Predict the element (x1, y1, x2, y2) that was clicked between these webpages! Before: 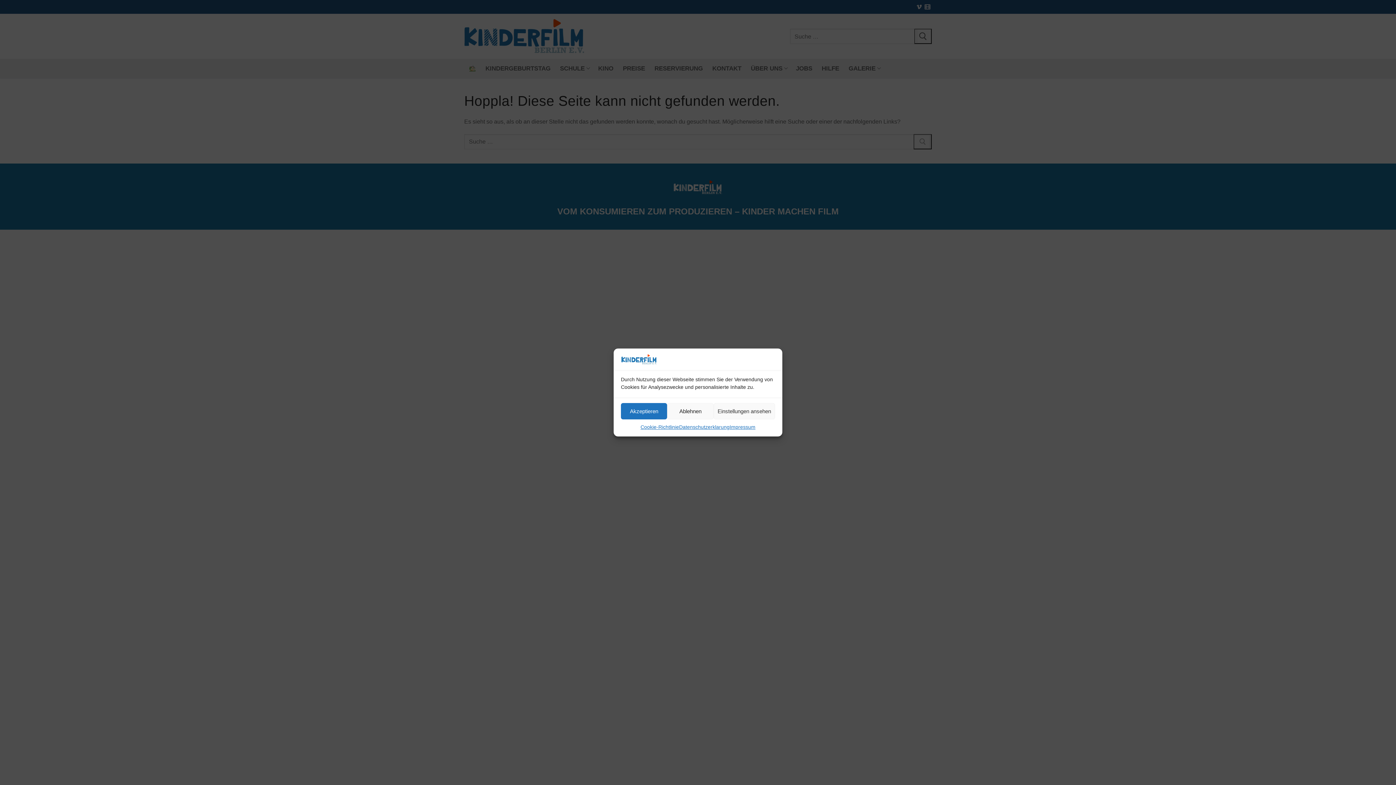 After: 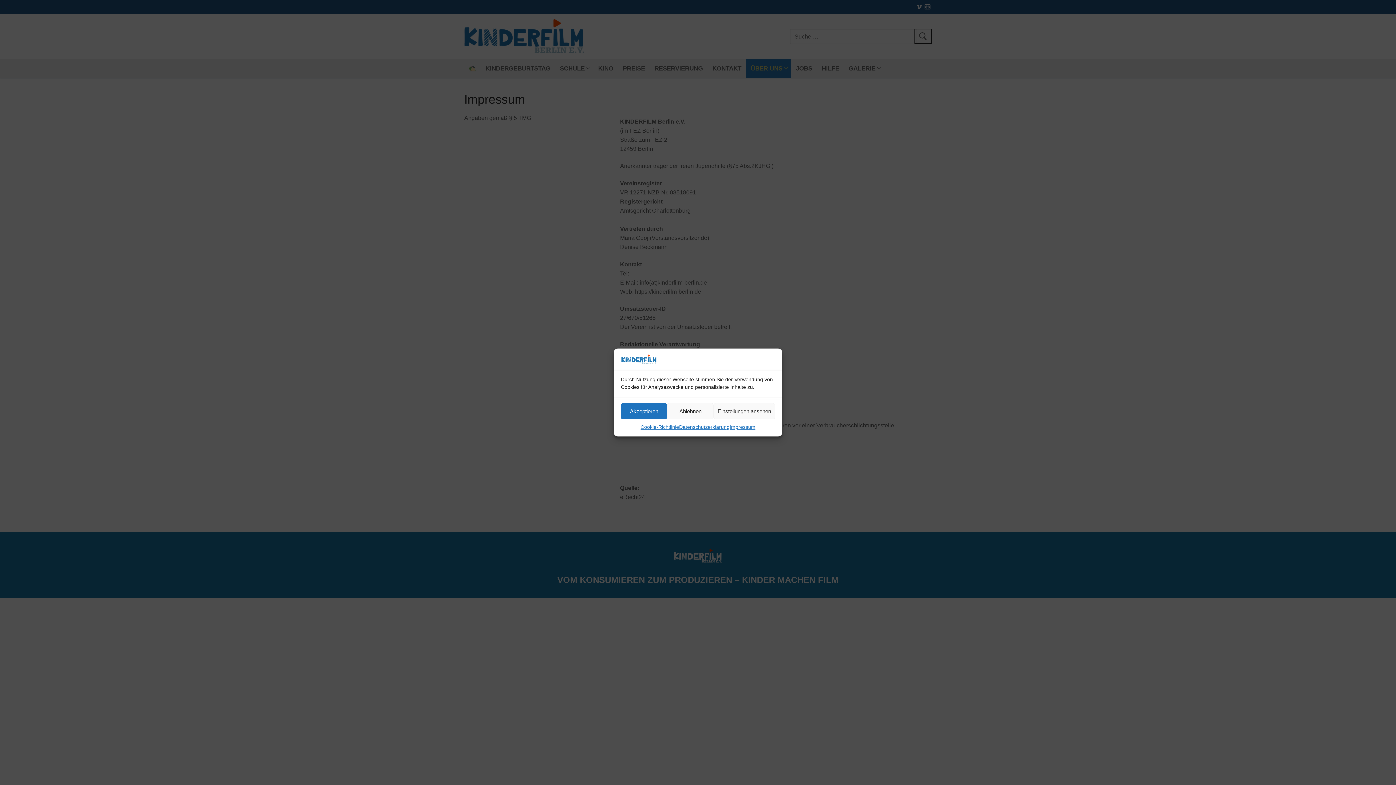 Action: bbox: (729, 423, 755, 431) label: Impressum